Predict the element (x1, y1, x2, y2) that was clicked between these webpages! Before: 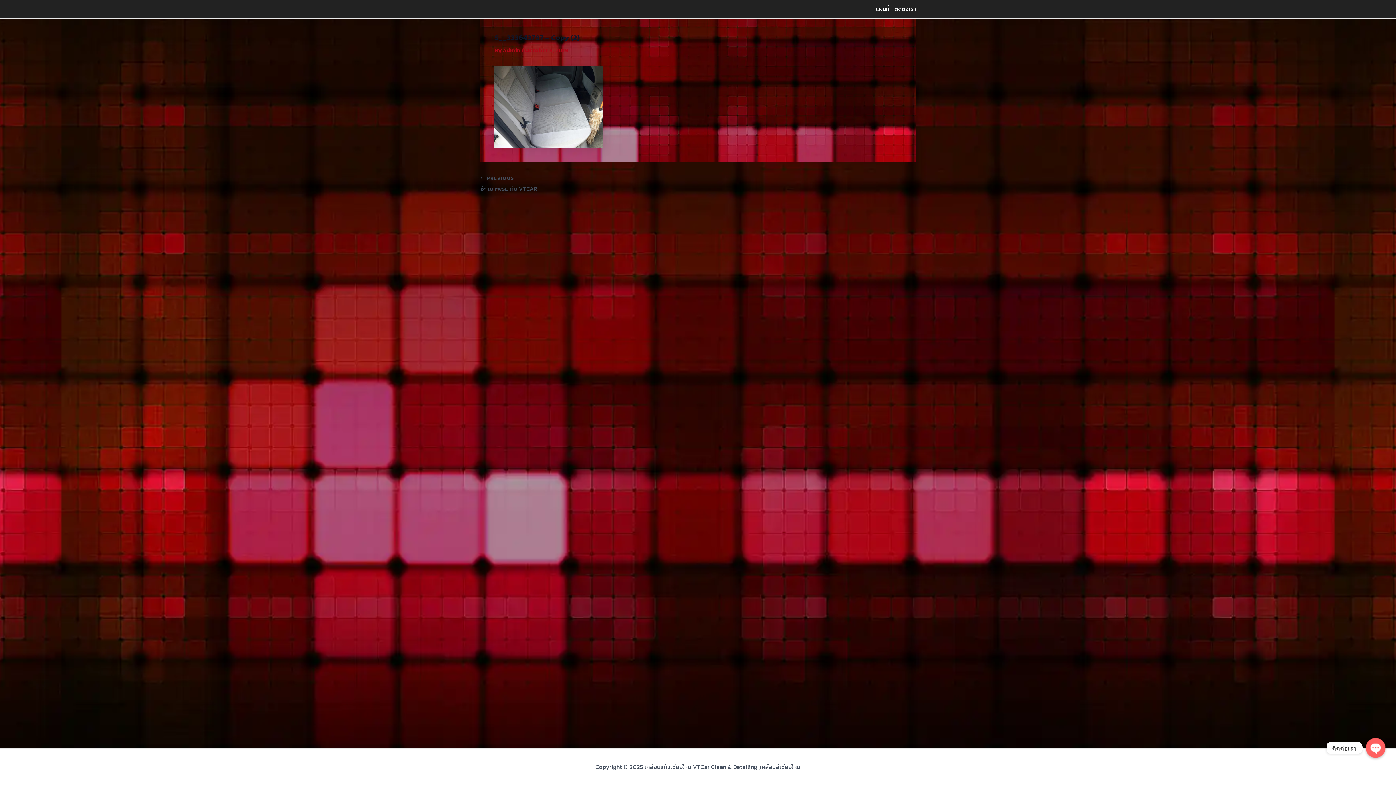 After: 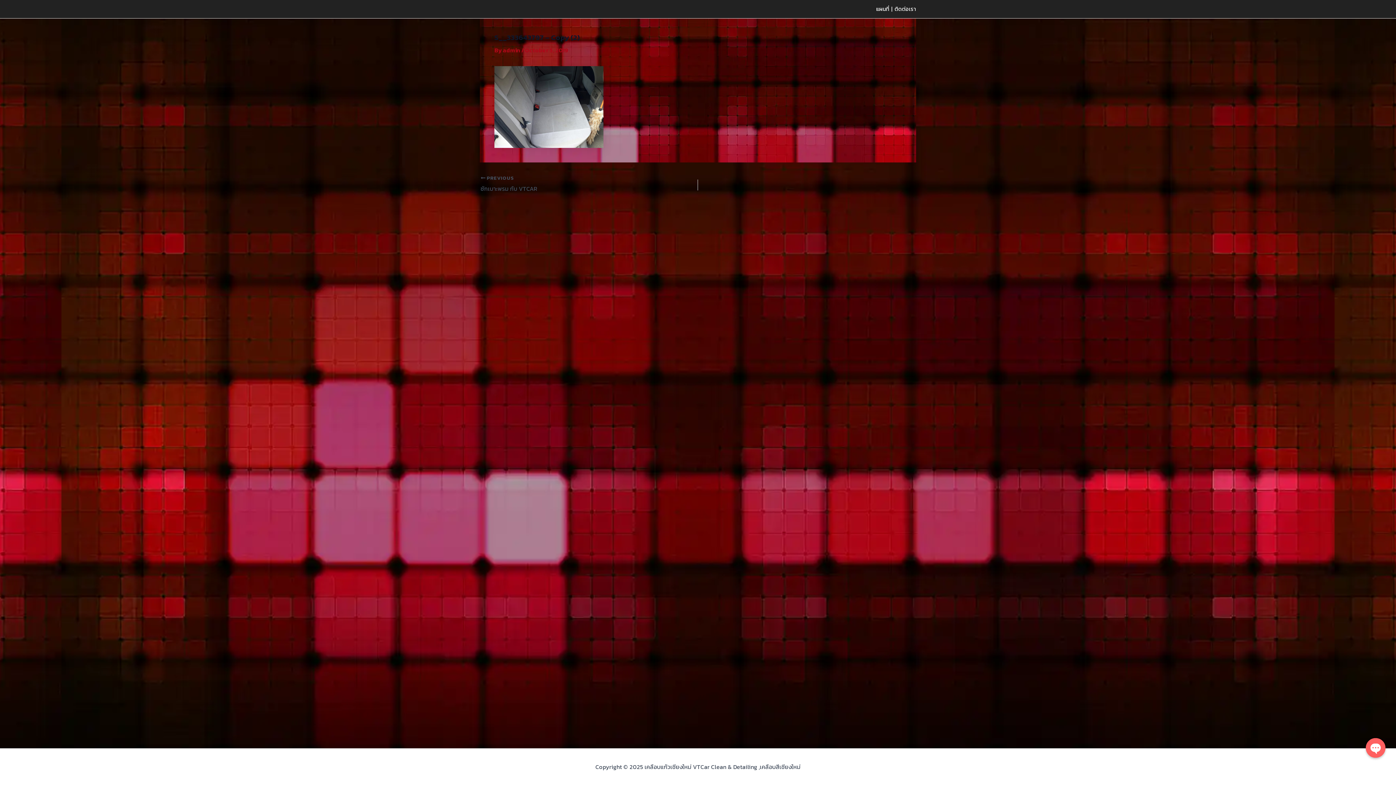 Action: bbox: (1366, 732, 1385, 752) label: Open chaty